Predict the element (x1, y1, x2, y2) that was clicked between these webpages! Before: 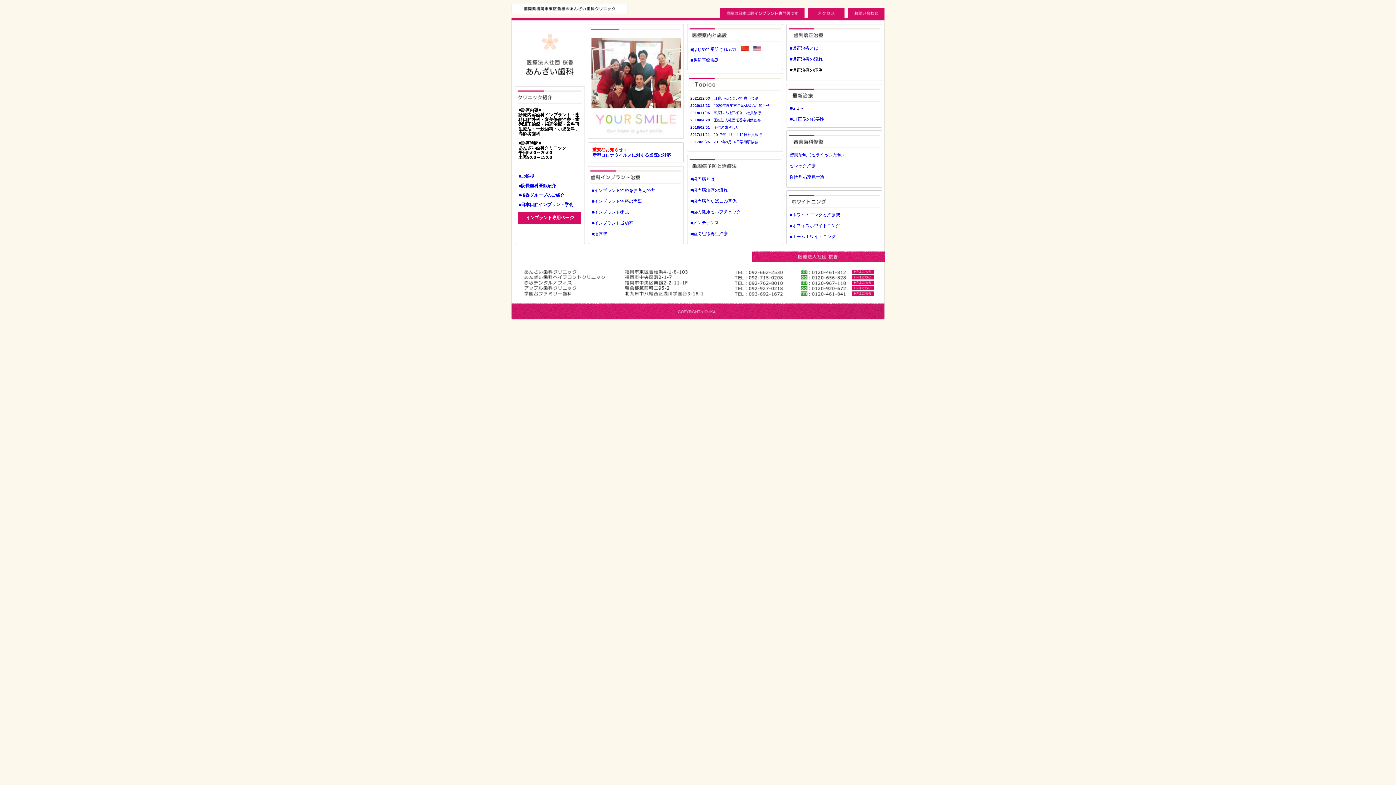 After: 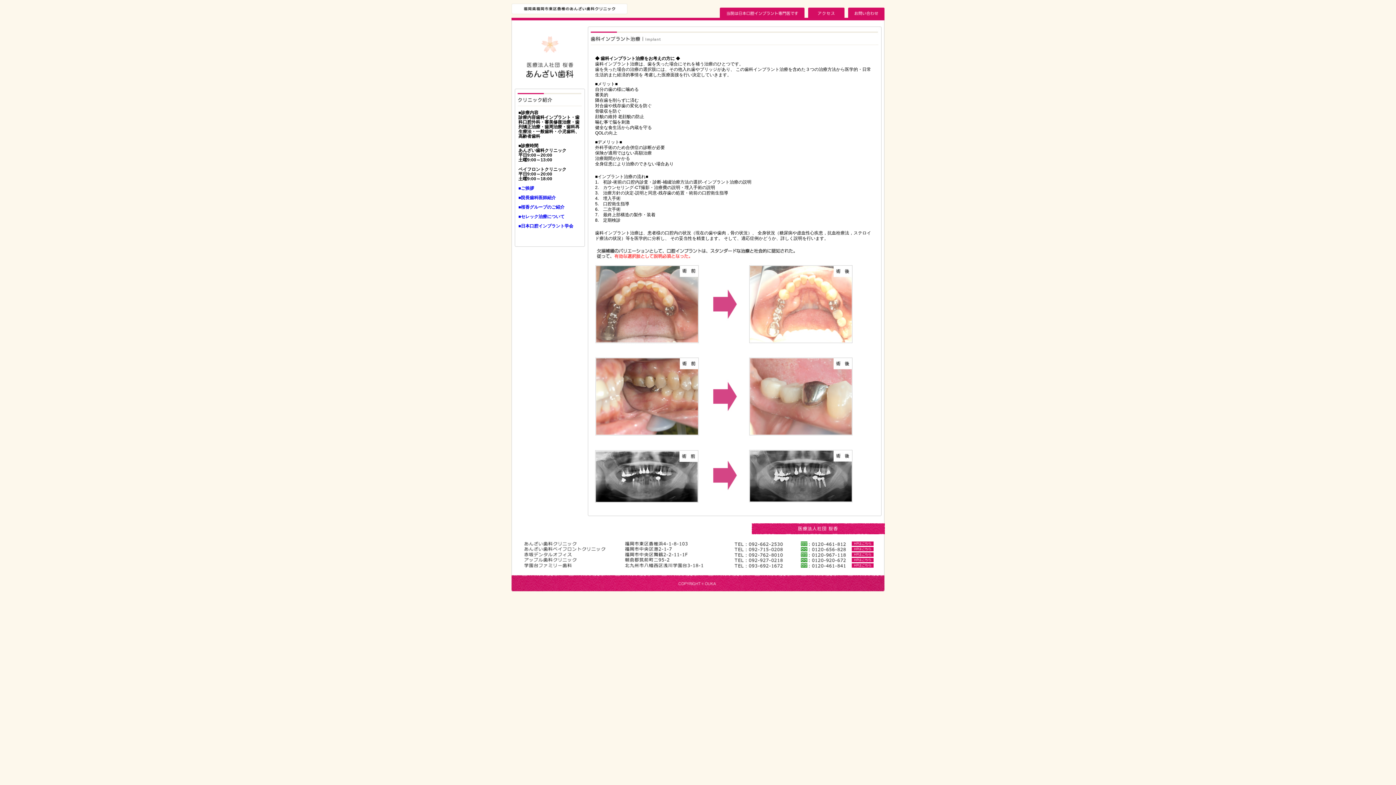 Action: bbox: (591, 188, 655, 193) label: ■インプラント治療をお考えの方